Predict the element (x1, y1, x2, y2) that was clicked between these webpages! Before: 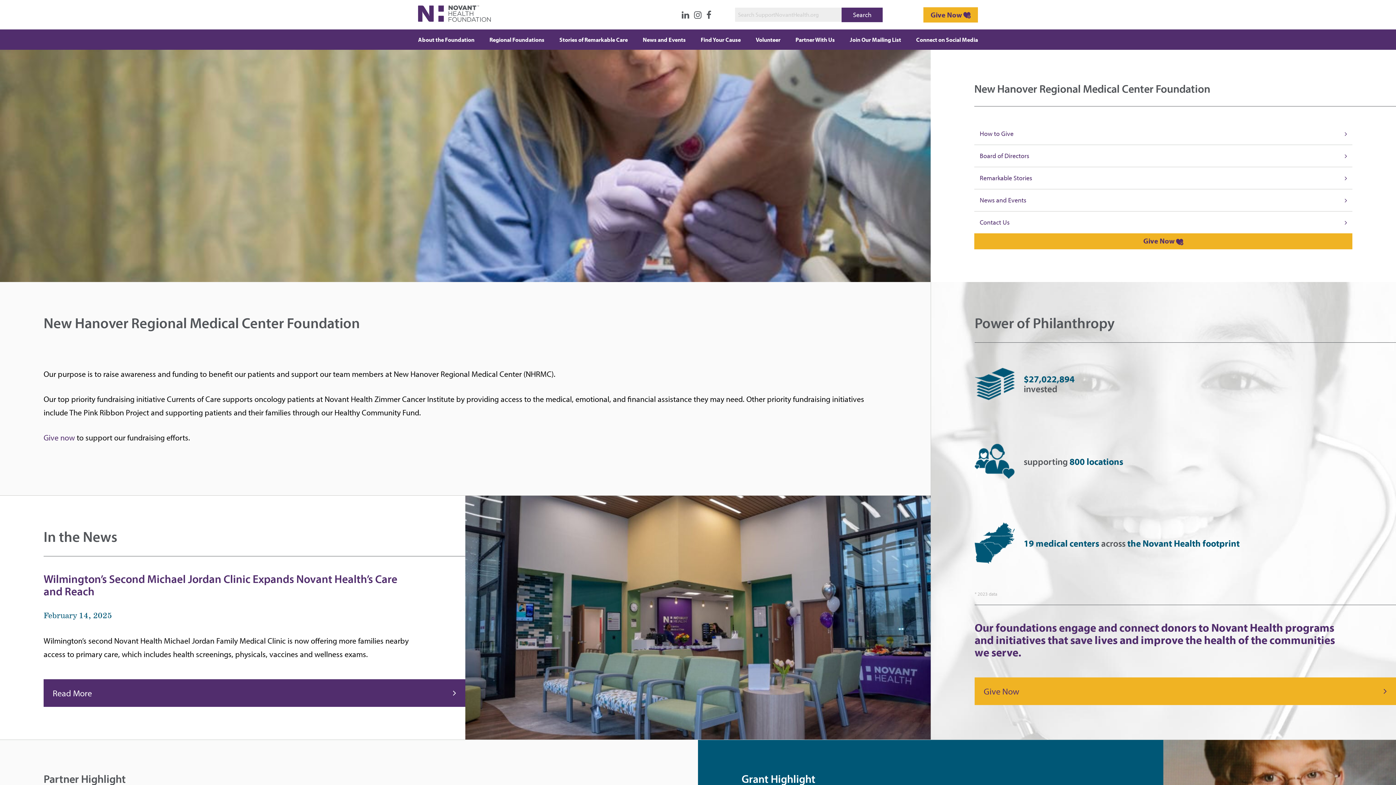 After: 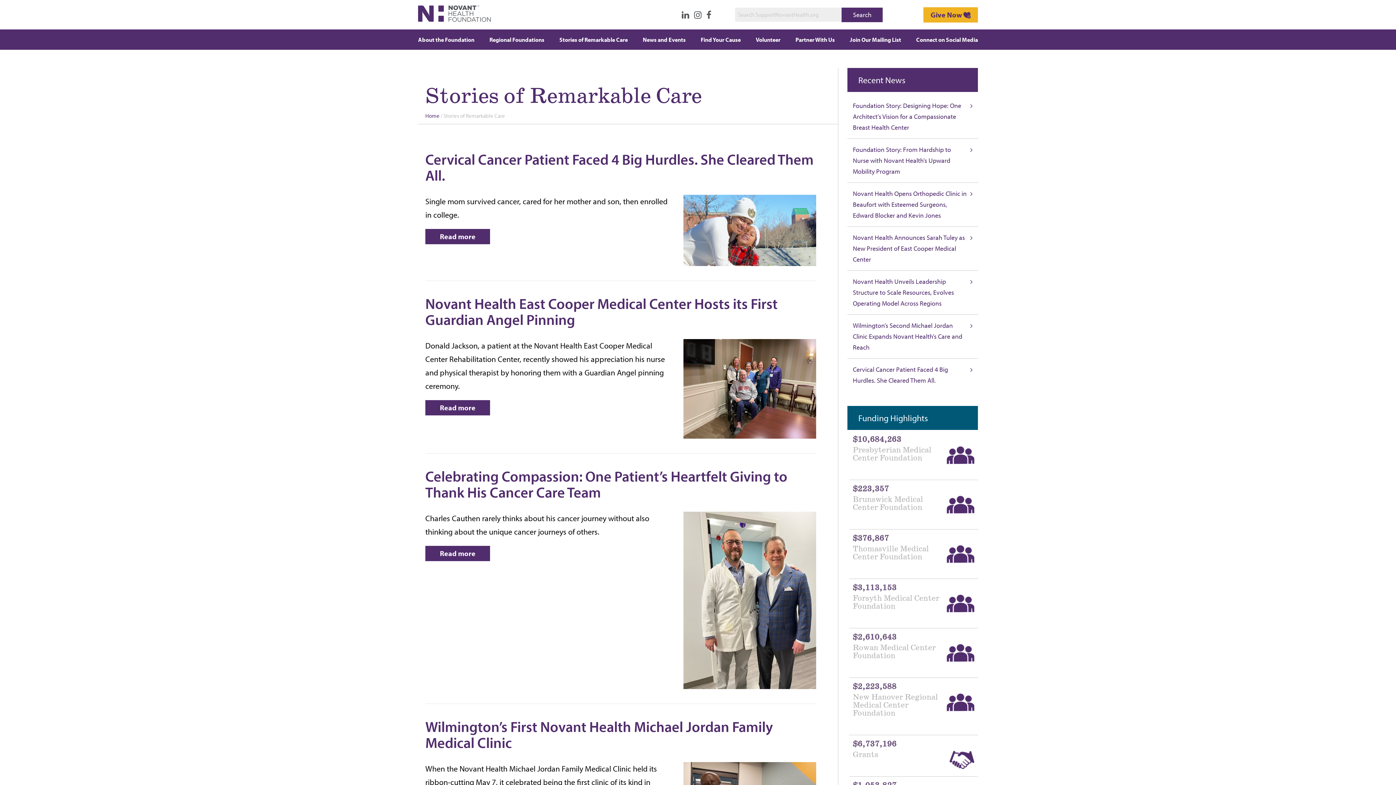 Action: label: Stories of Remarkable Care bbox: (554, 31, 633, 48)